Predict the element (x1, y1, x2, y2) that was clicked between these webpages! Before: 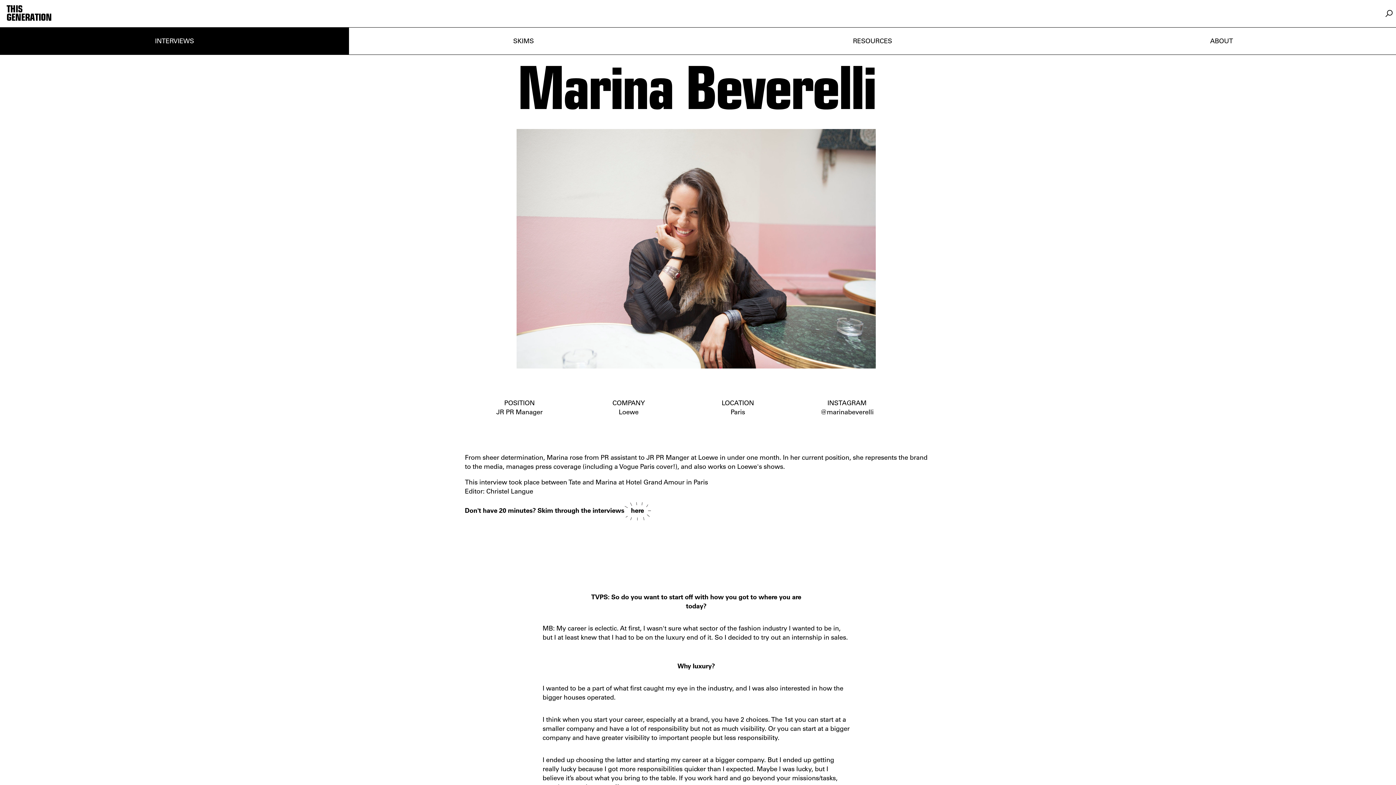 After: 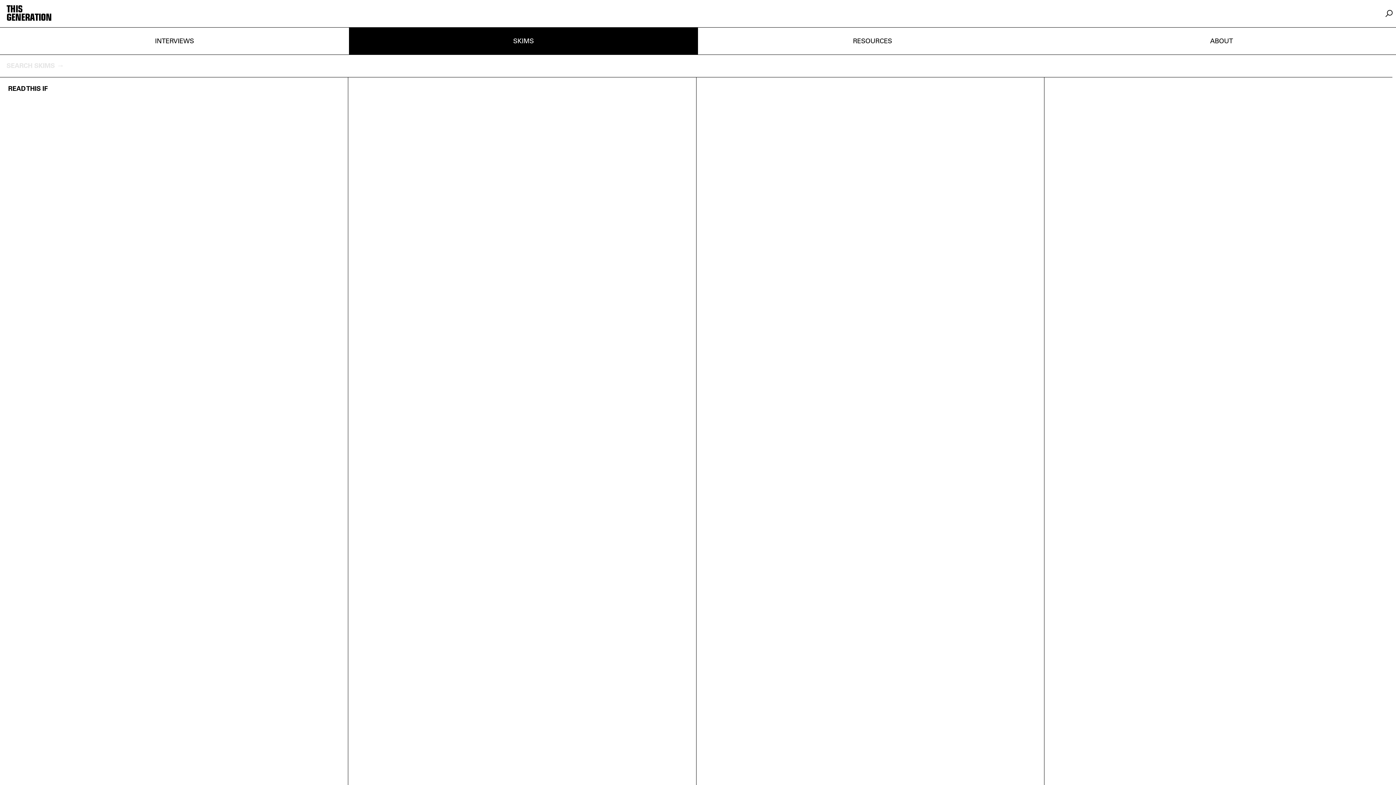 Action: bbox: (349, 27, 698, 54) label: SKIMS